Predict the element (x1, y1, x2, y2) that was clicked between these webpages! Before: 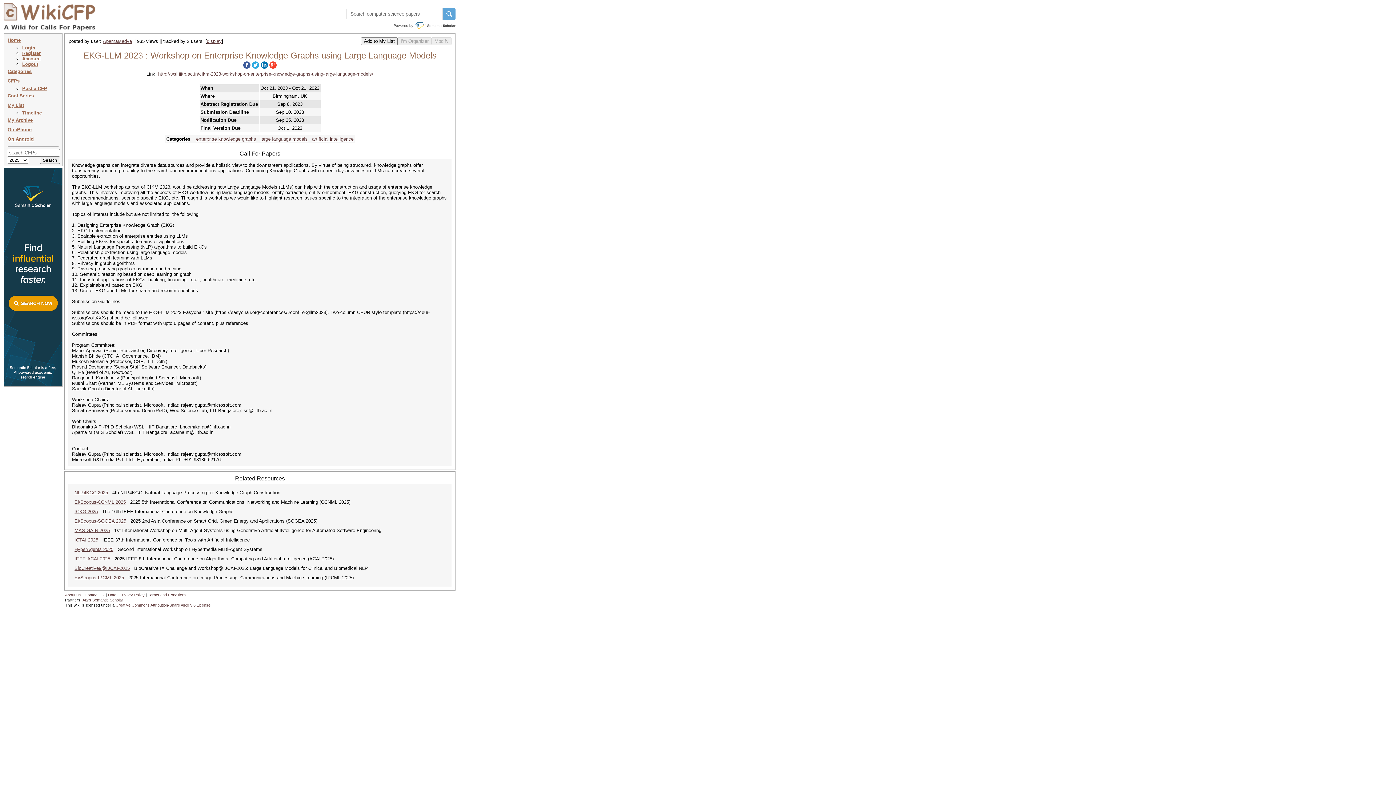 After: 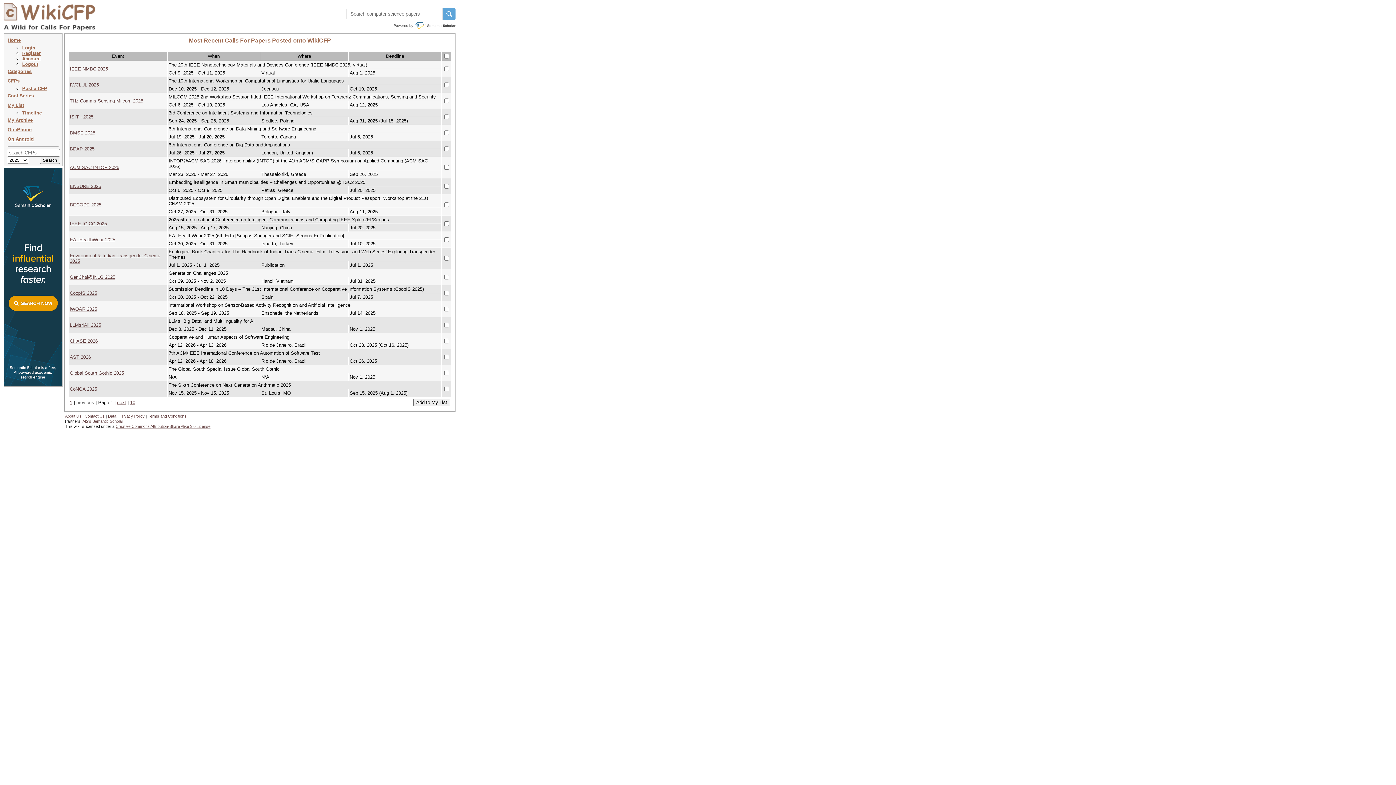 Action: label: CFPs bbox: (7, 78, 19, 83)